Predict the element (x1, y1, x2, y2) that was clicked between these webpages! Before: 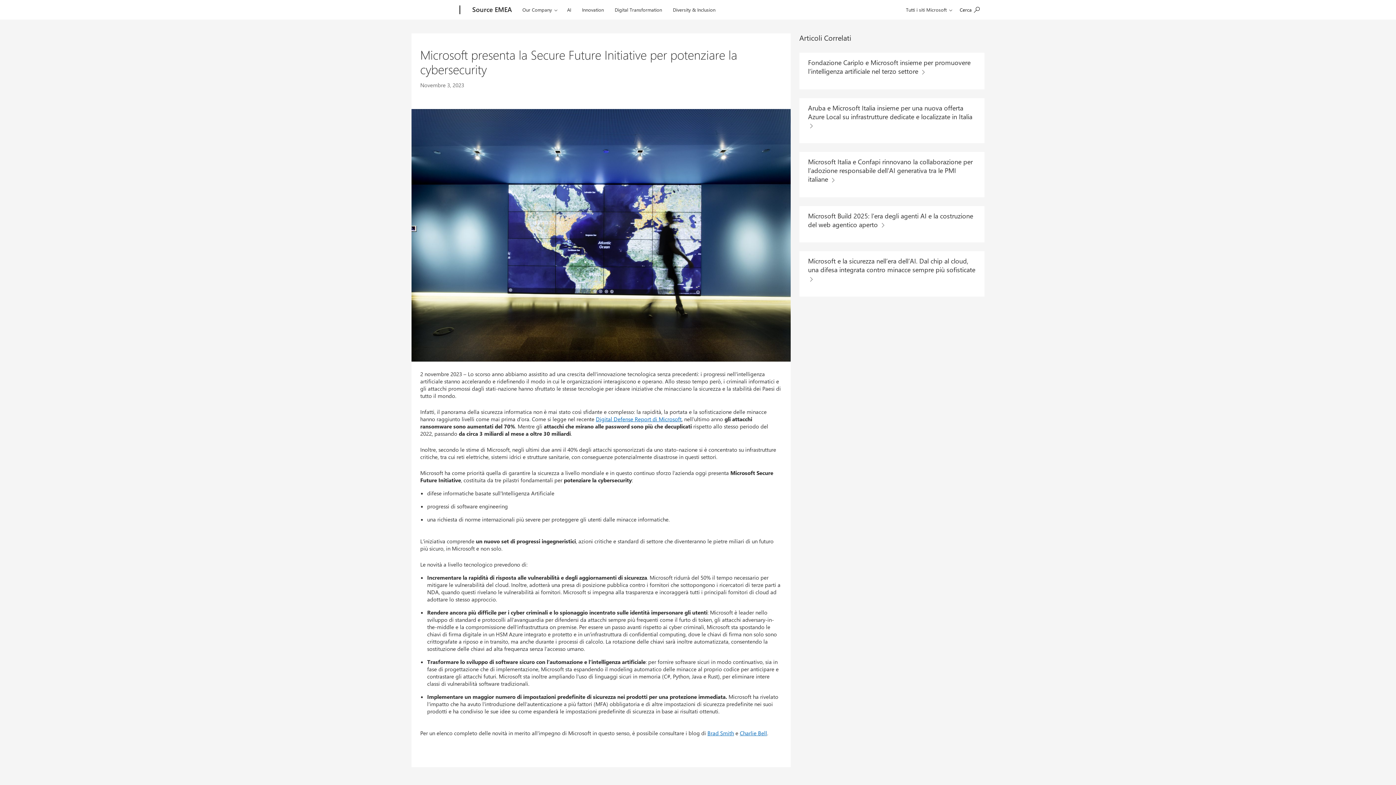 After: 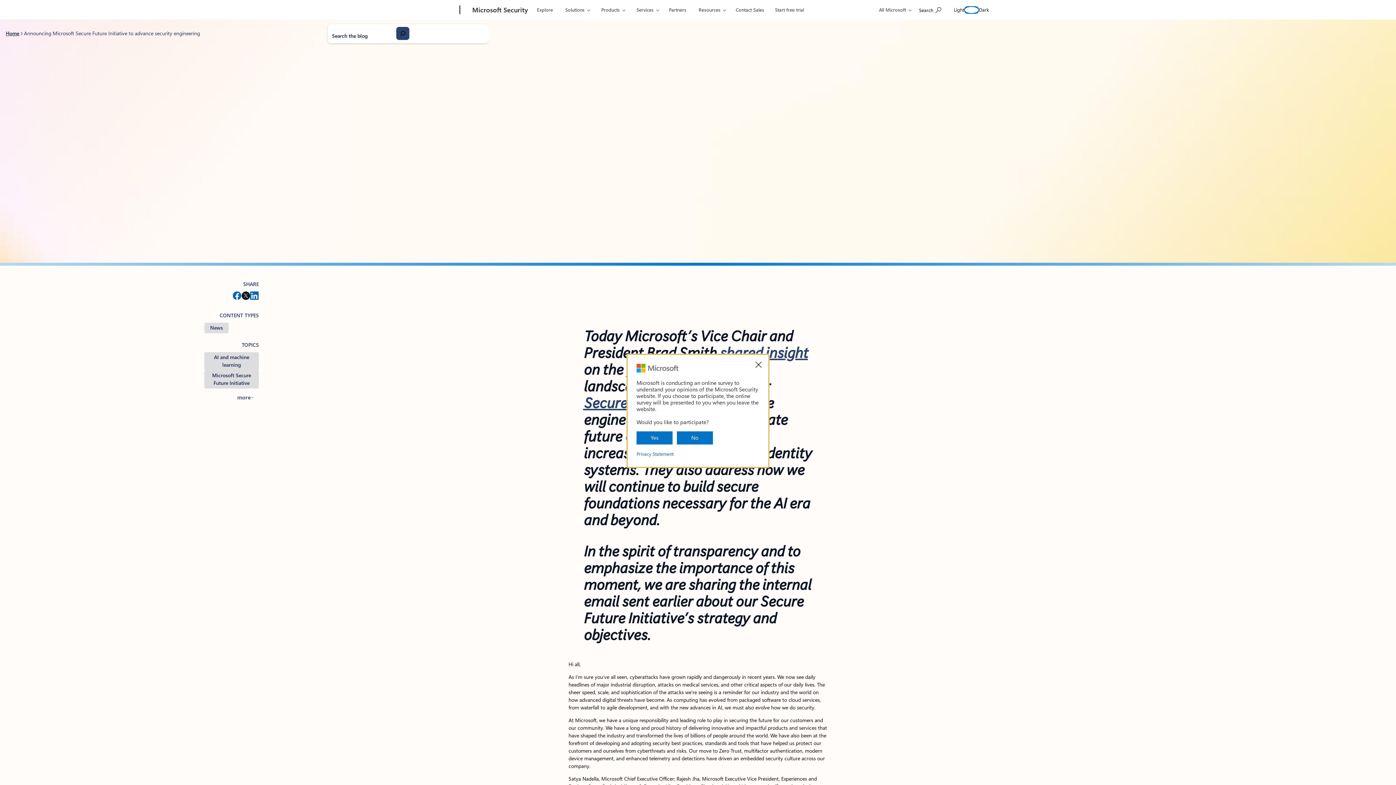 Action: bbox: (740, 729, 767, 737) label: Charlie Bell